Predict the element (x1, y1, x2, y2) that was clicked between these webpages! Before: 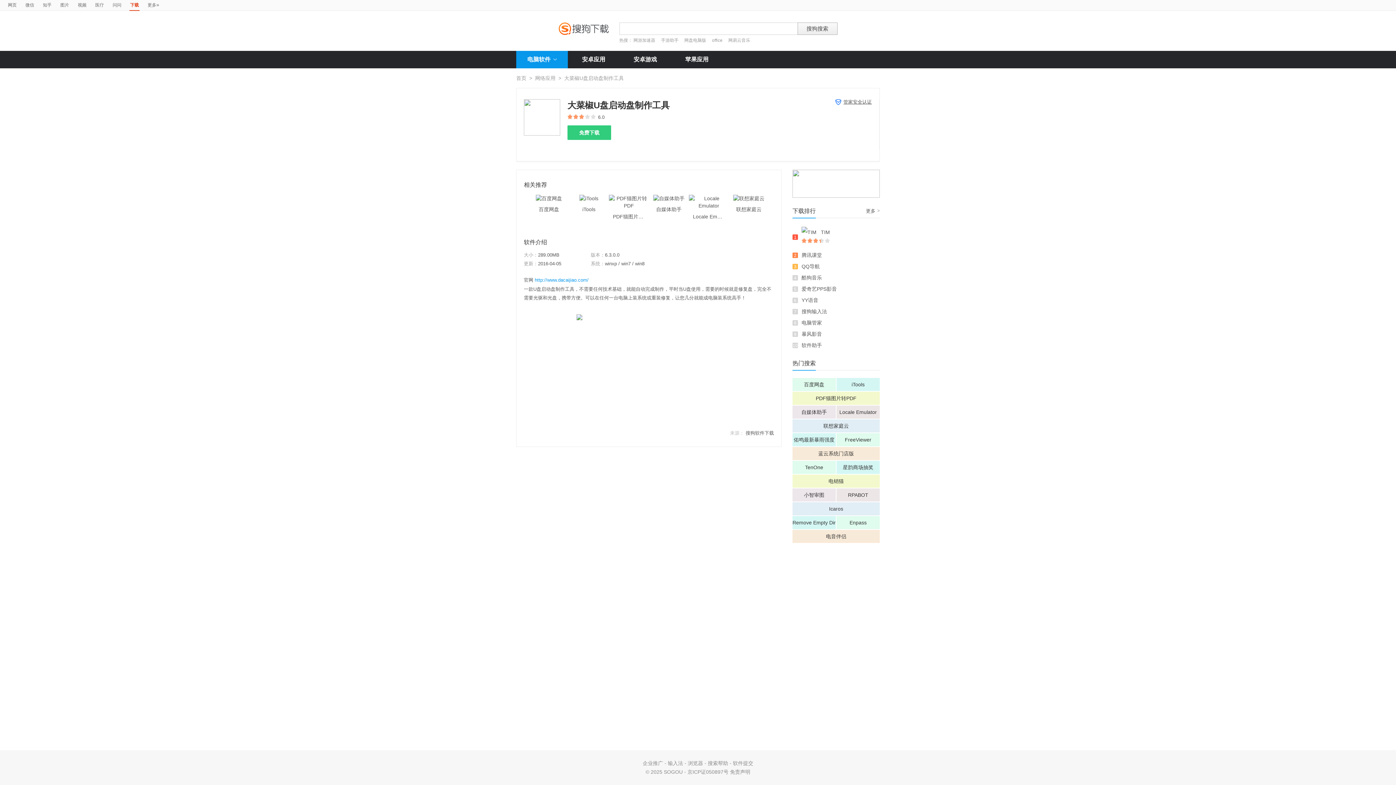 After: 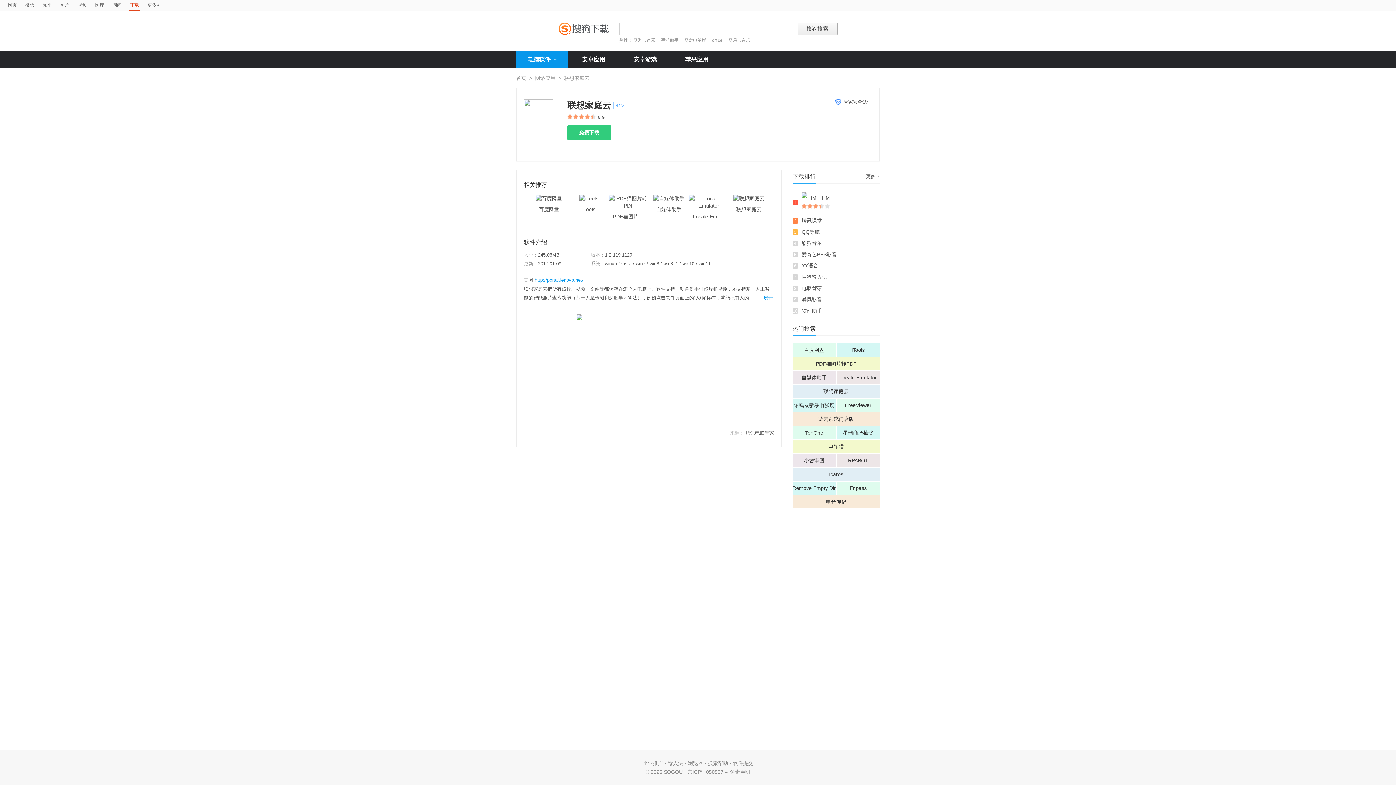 Action: label: 联想家庭云 bbox: (792, 419, 880, 432)